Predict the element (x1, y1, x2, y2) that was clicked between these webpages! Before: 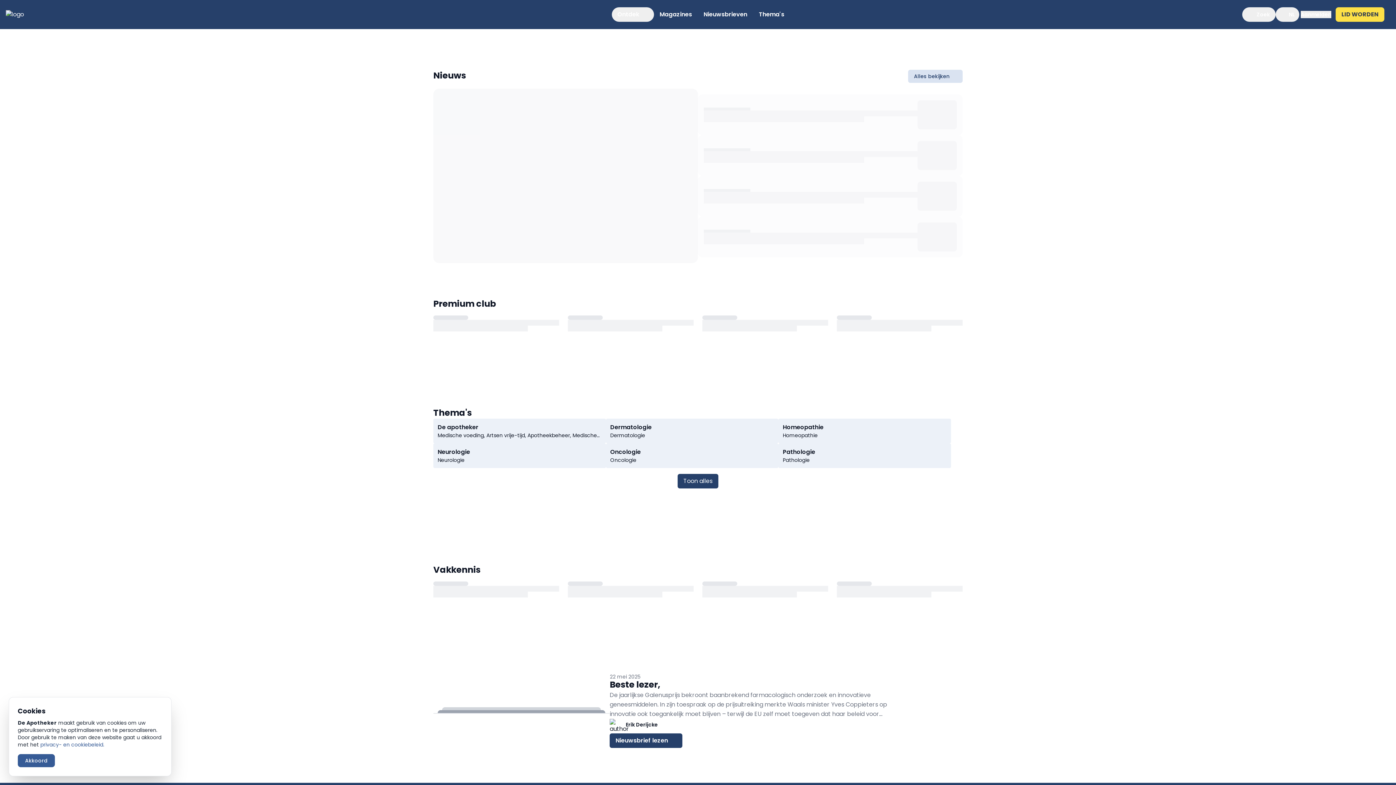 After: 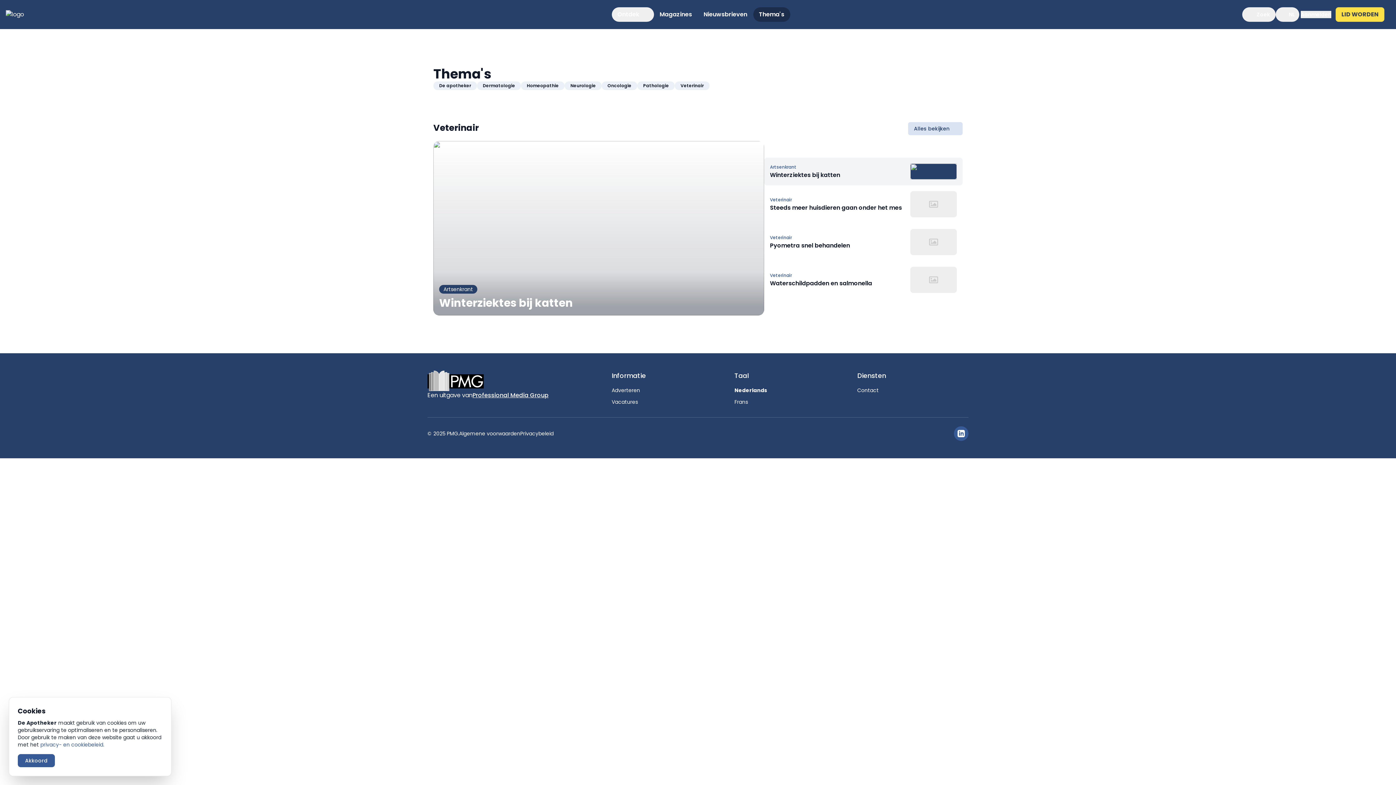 Action: bbox: (753, 7, 790, 21) label: Thema's